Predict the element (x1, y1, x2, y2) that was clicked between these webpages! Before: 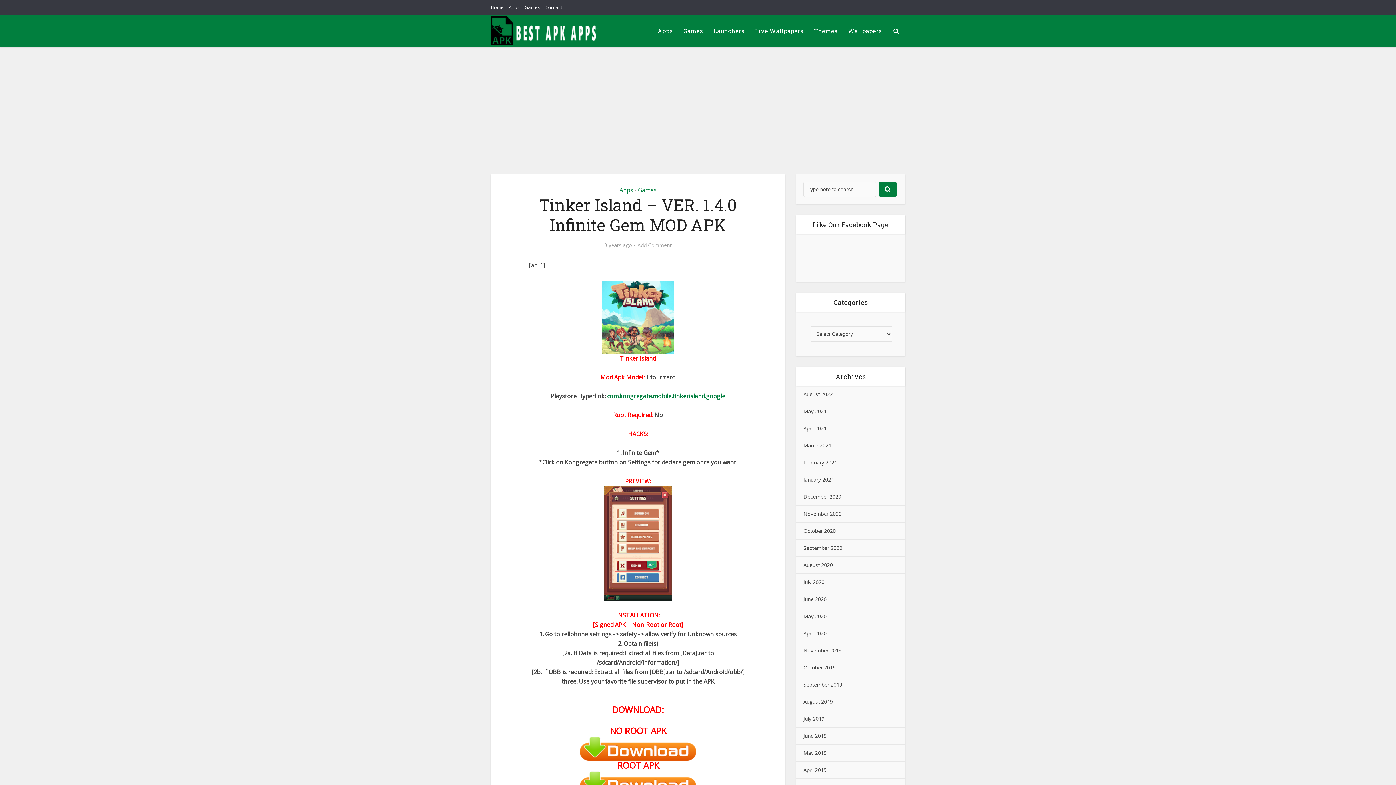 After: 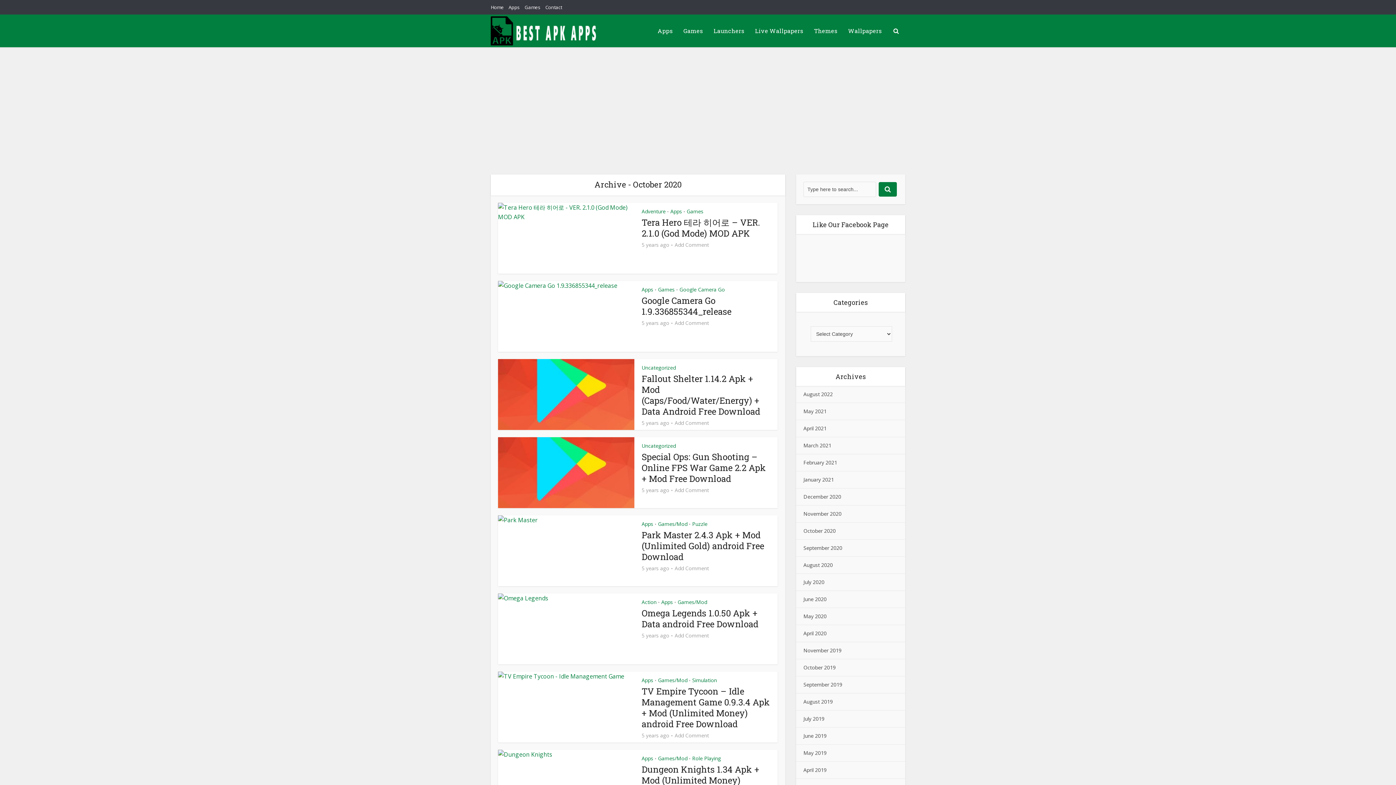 Action: bbox: (803, 527, 836, 534) label: October 2020